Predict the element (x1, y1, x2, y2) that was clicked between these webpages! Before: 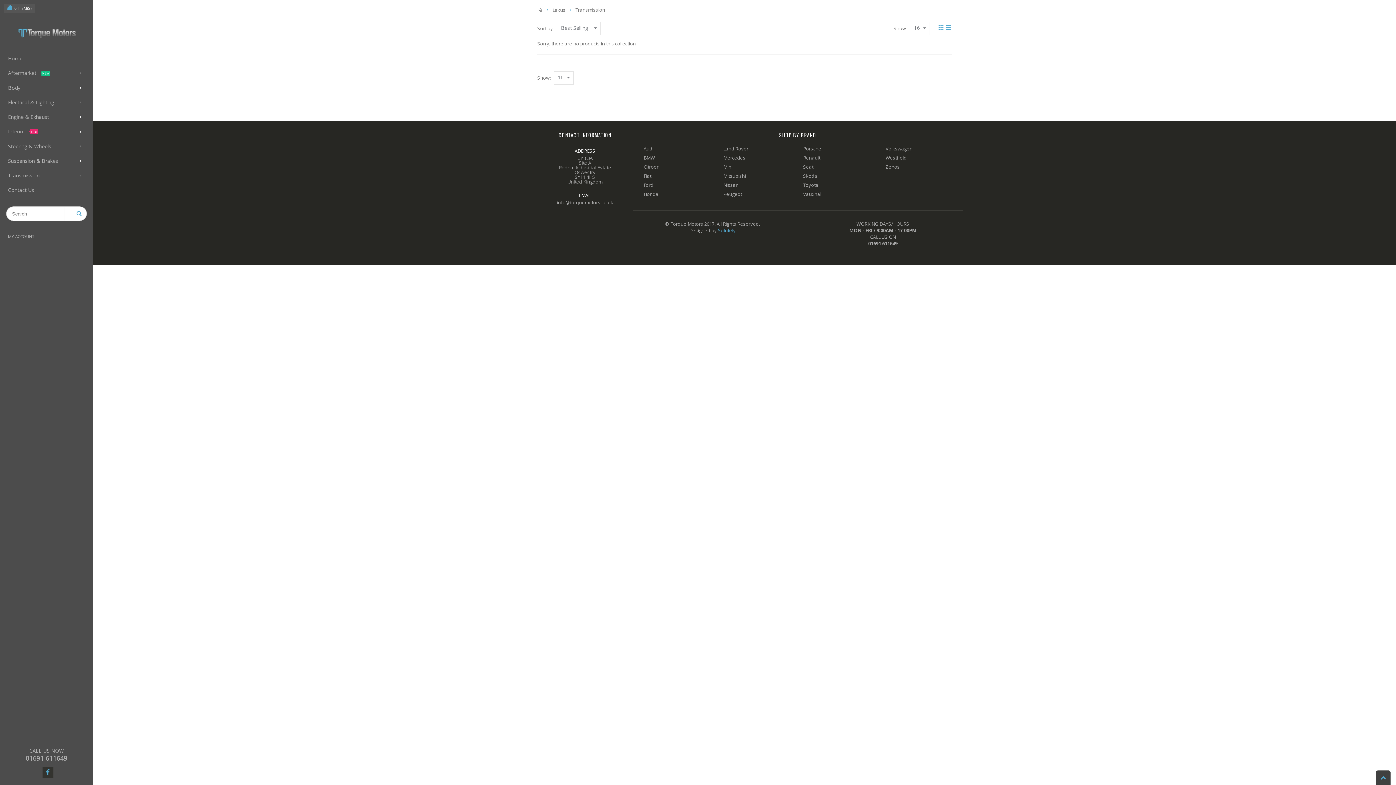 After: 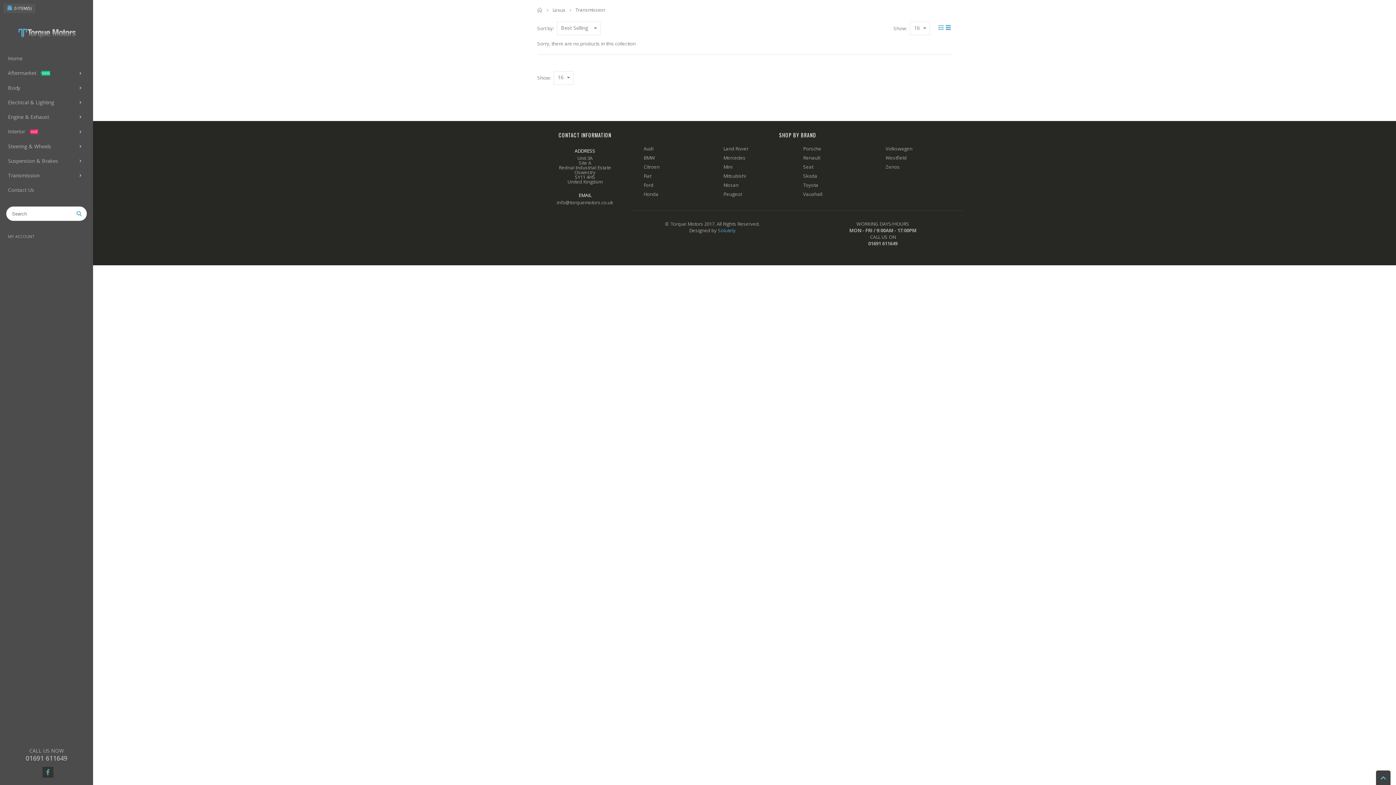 Action: bbox: (42, 767, 53, 778)